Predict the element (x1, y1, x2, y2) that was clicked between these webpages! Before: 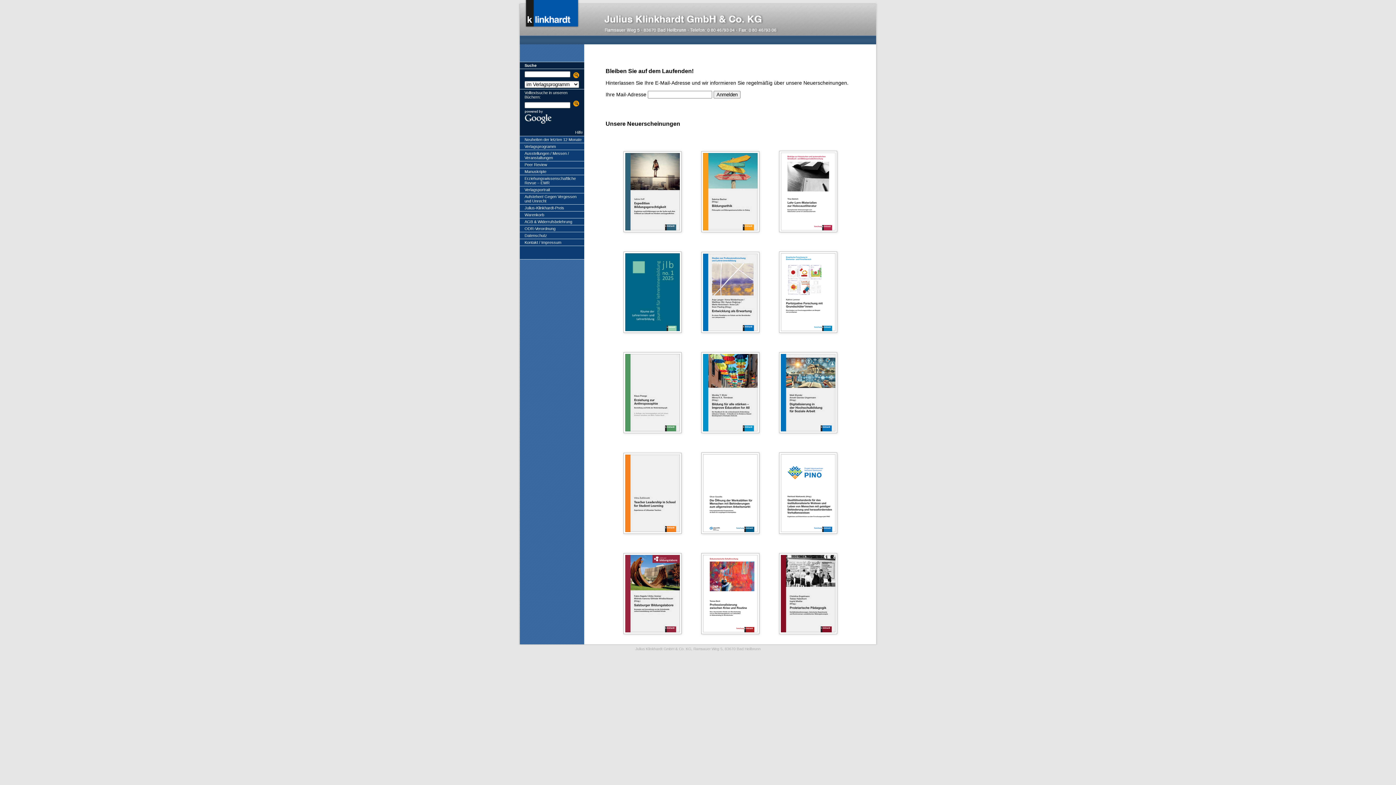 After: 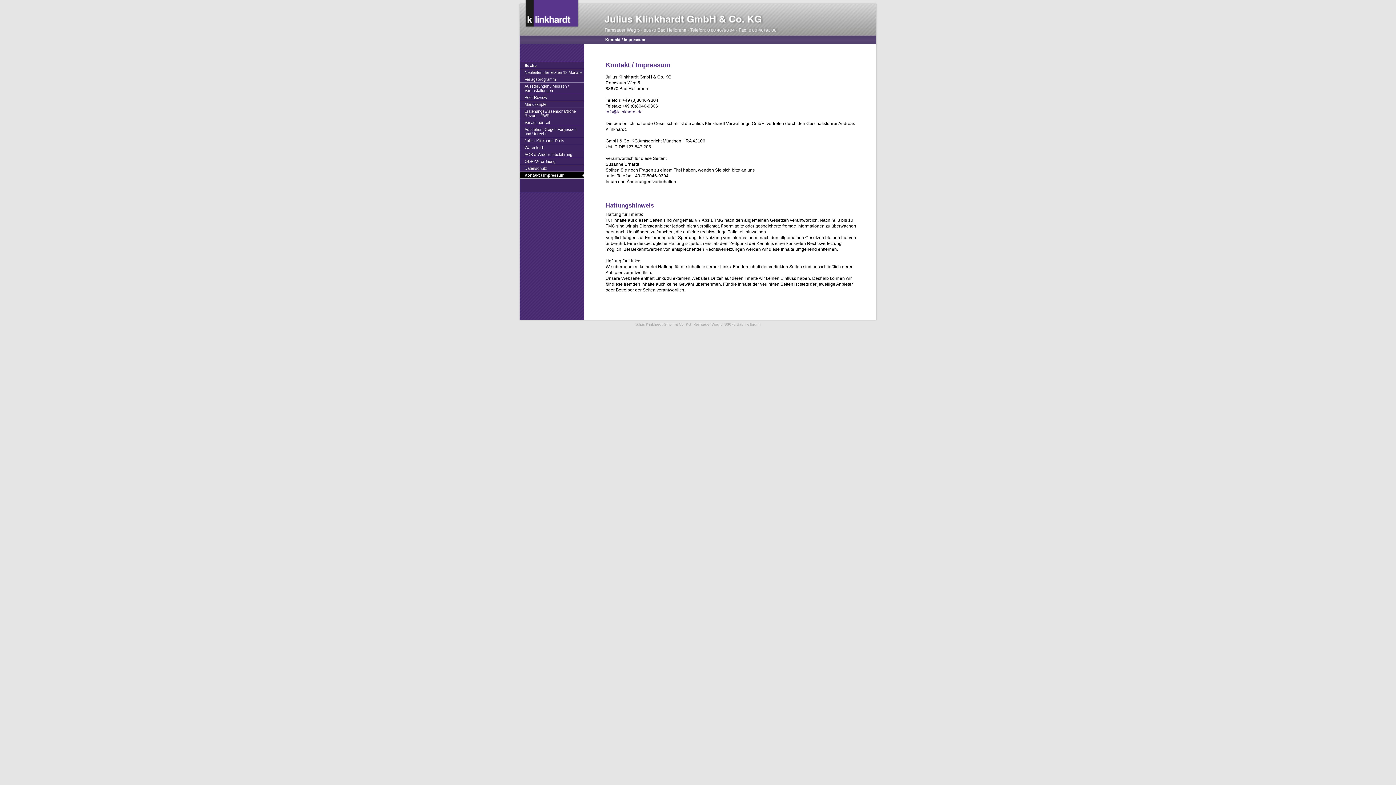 Action: bbox: (520, 238, 584, 245) label: Kontakt / Impressum